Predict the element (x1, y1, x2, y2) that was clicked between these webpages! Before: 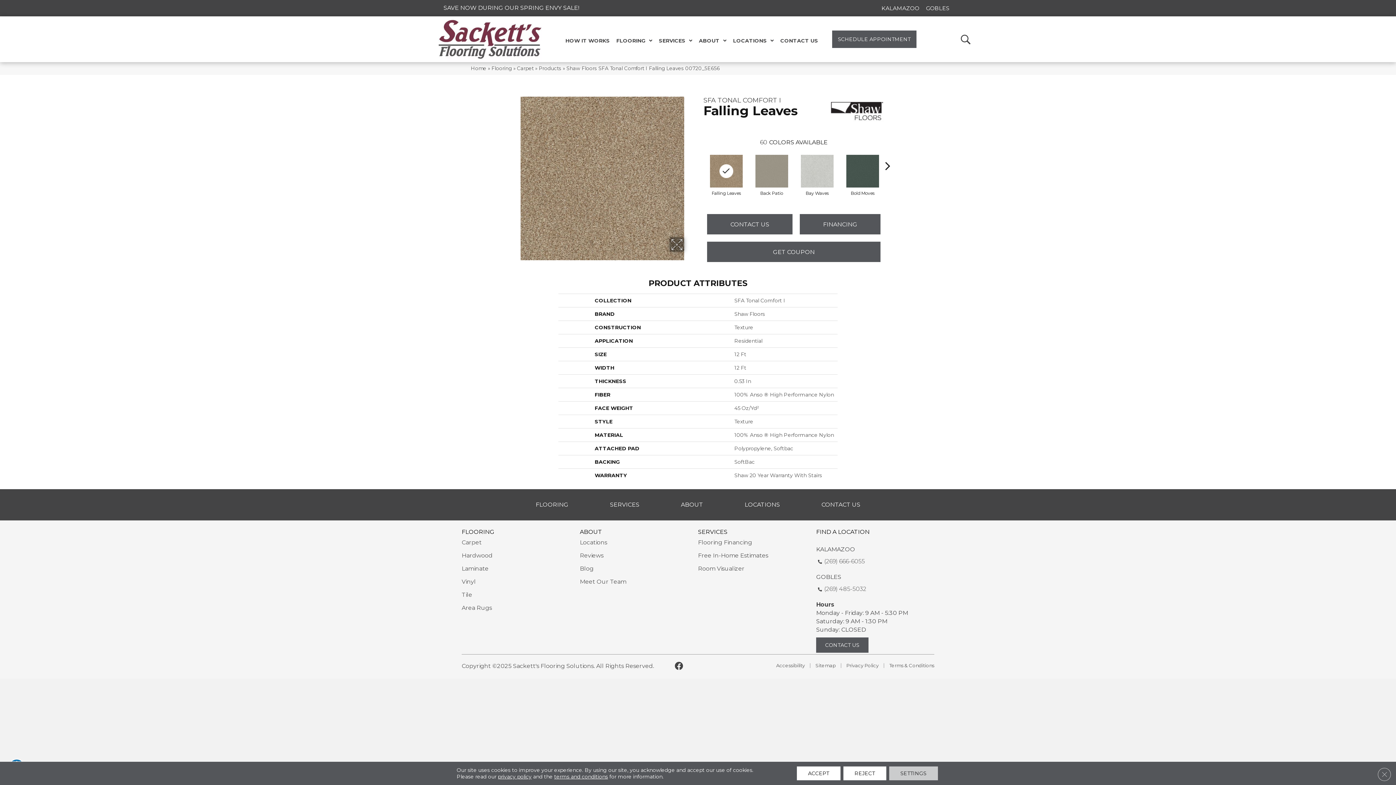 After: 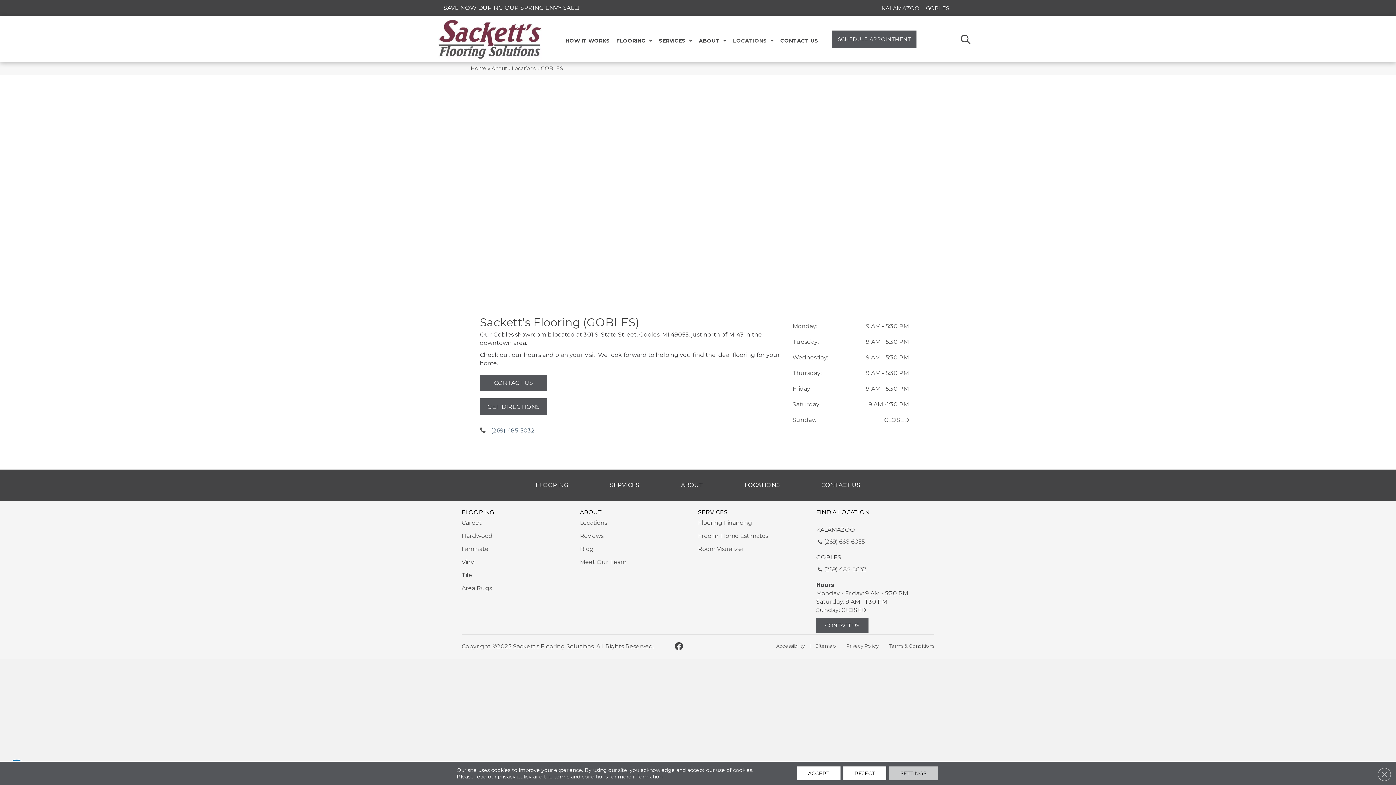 Action: bbox: (816, 573, 841, 580) label: GOBLES